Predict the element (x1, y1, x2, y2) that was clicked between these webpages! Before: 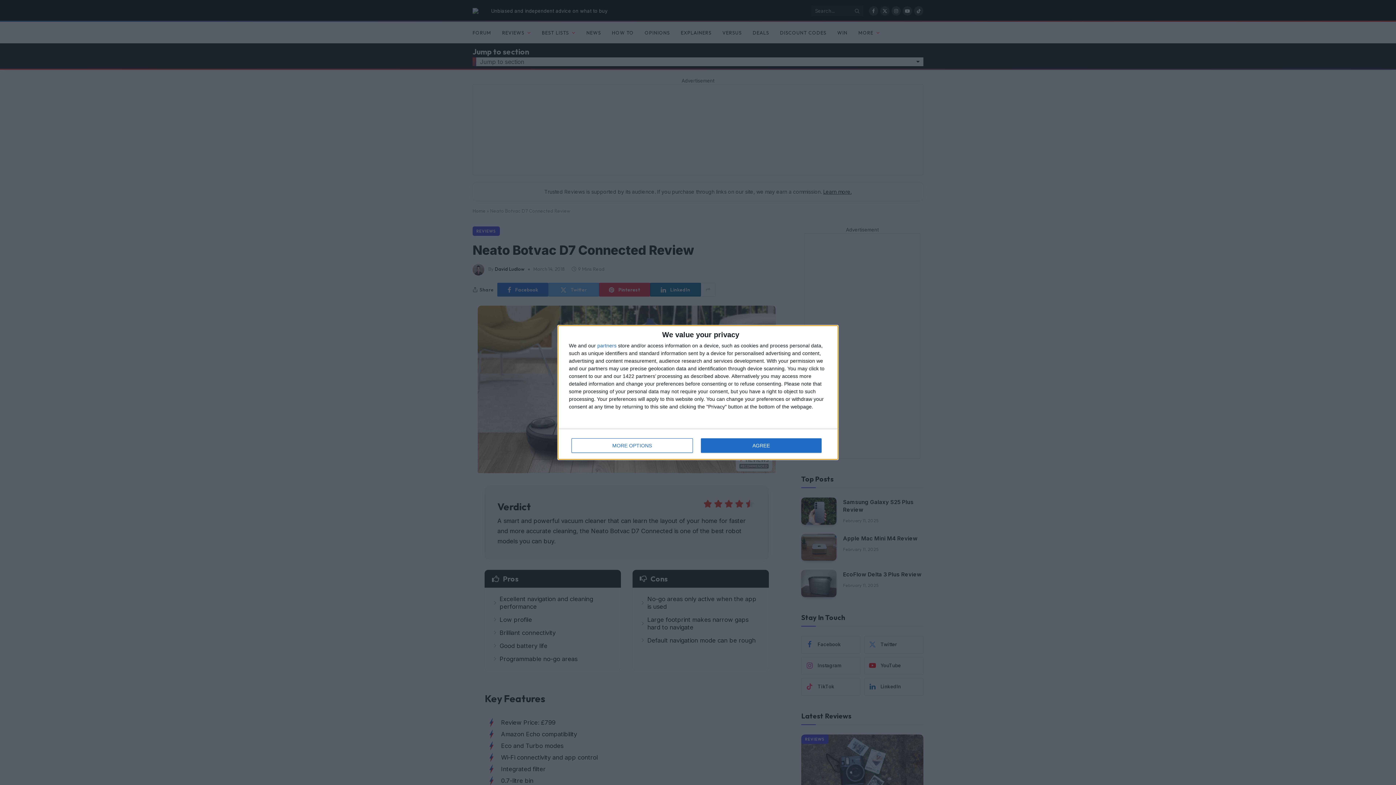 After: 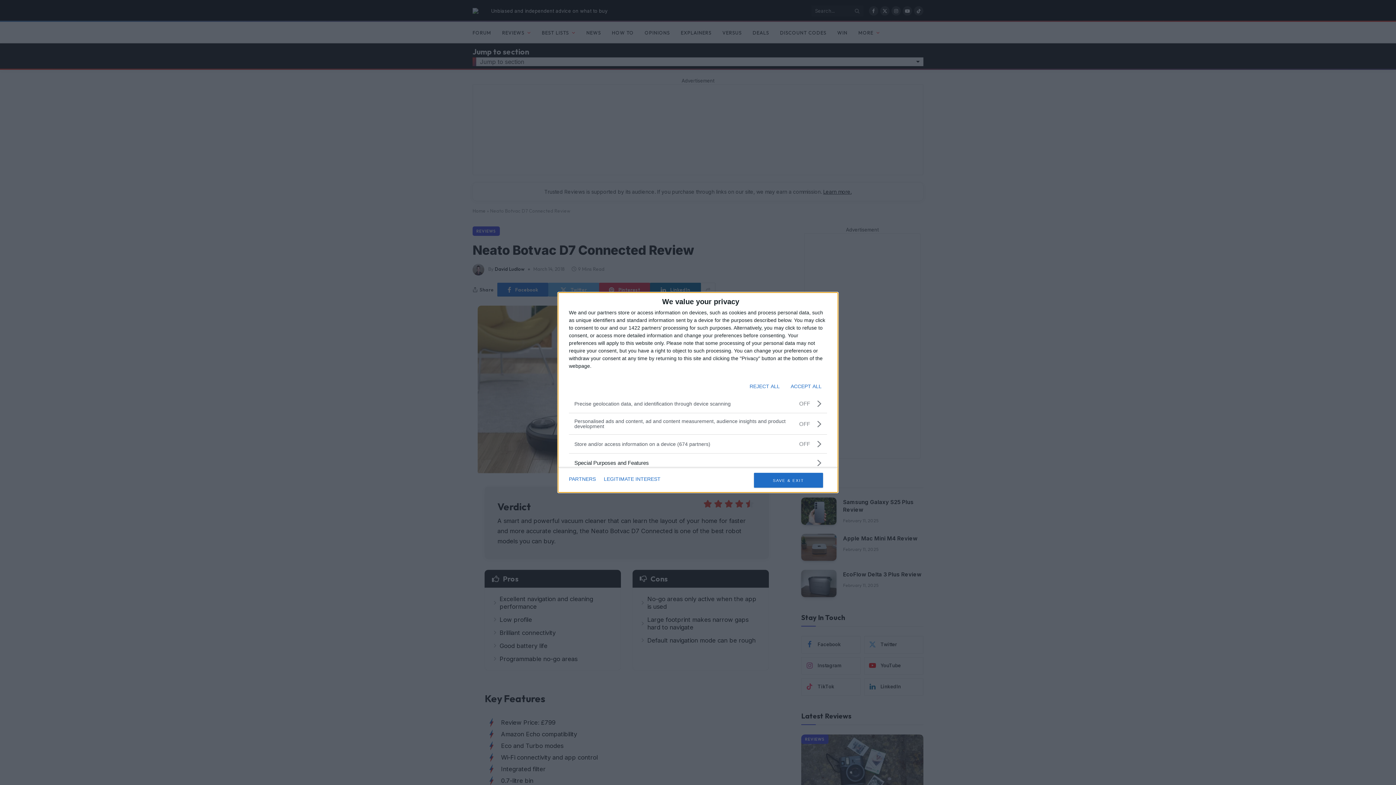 Action: bbox: (571, 438, 692, 453) label: MORE OPTIONS